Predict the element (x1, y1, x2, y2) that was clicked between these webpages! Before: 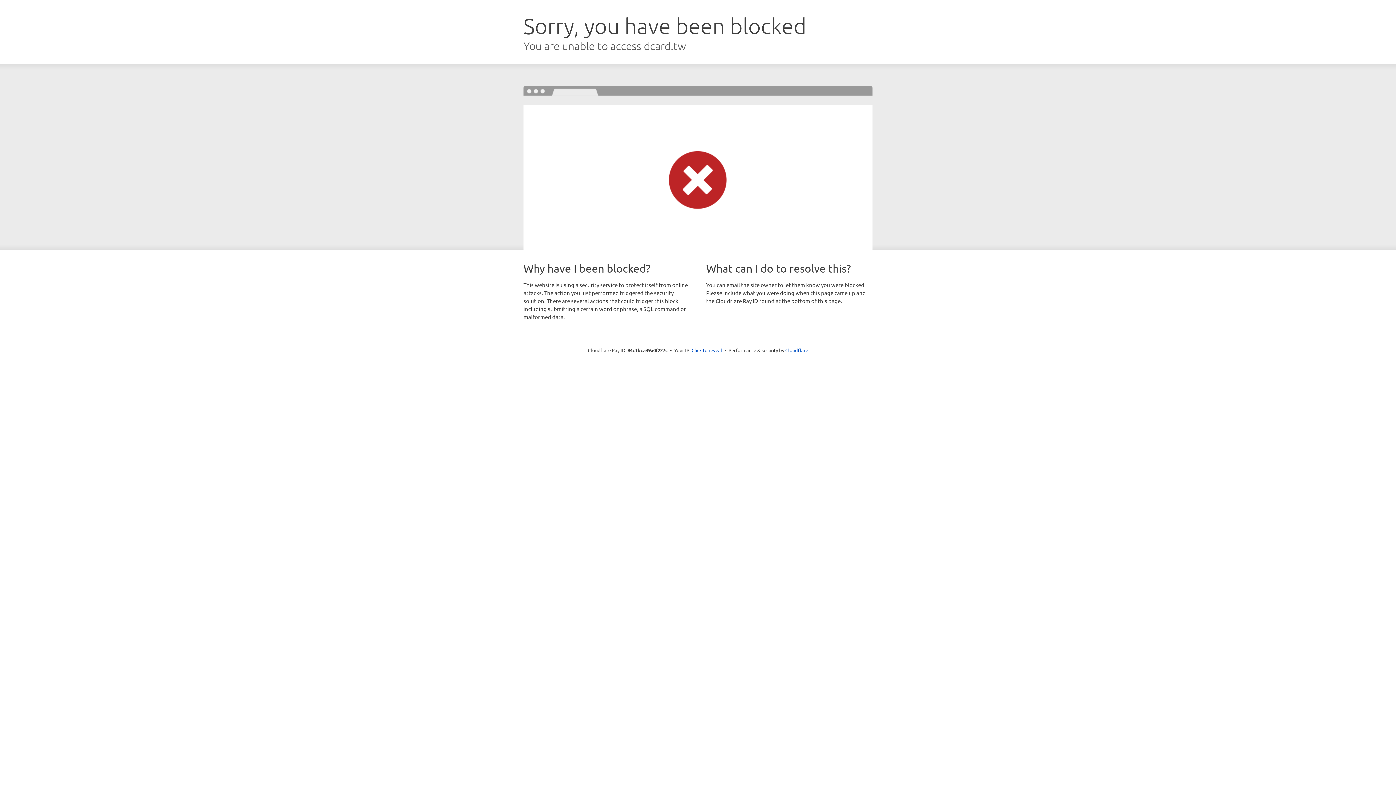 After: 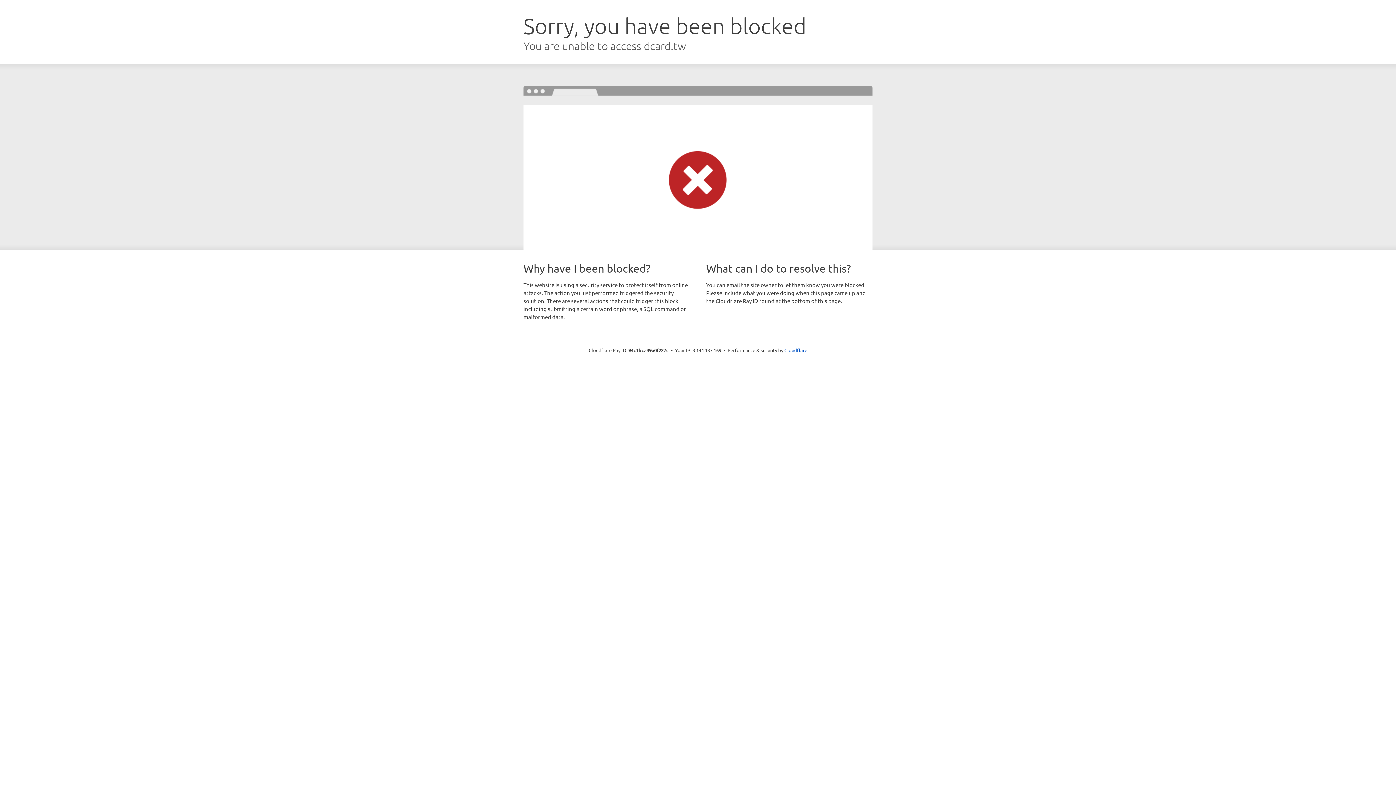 Action: label: Click to reveal bbox: (691, 346, 722, 353)